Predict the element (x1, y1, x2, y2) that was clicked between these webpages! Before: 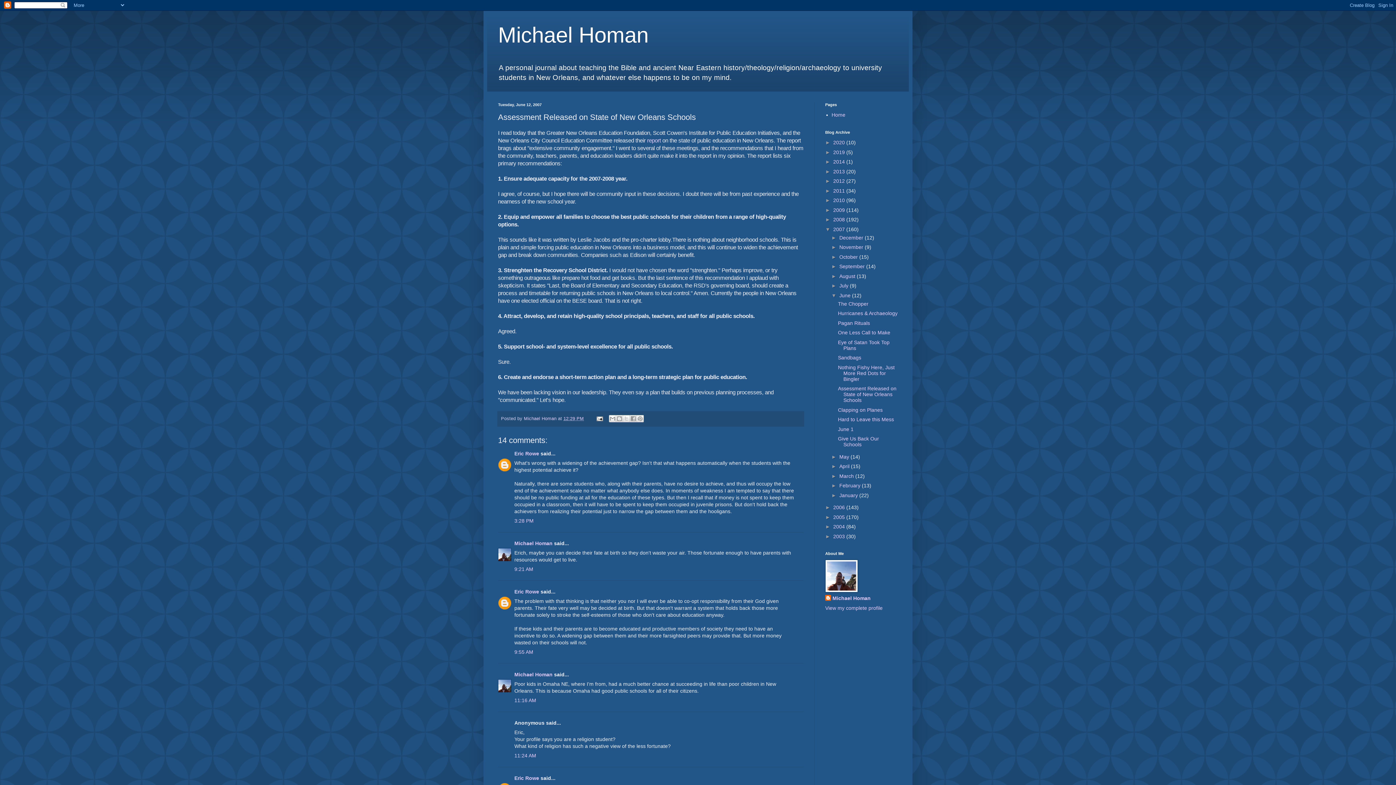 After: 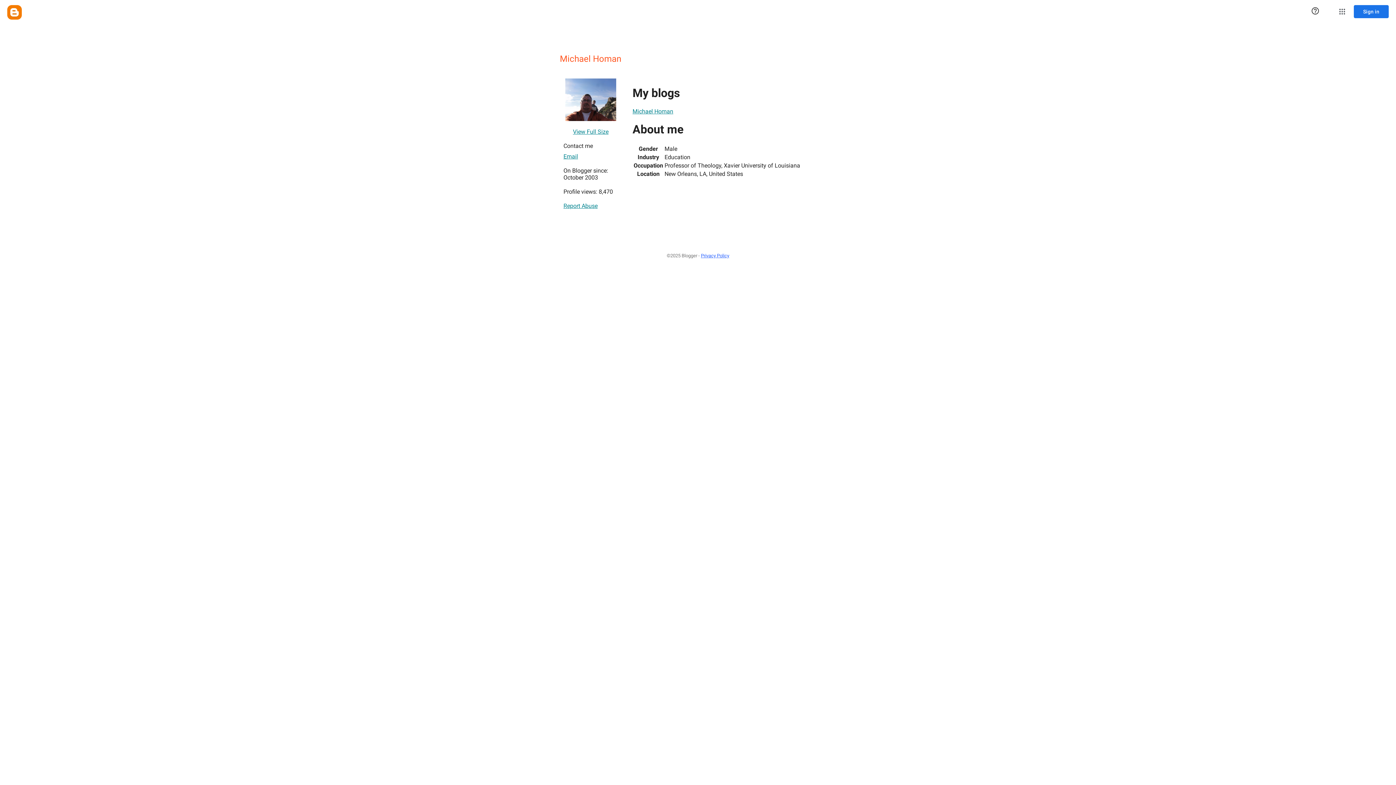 Action: label: Michael Homan bbox: (825, 595, 870, 602)